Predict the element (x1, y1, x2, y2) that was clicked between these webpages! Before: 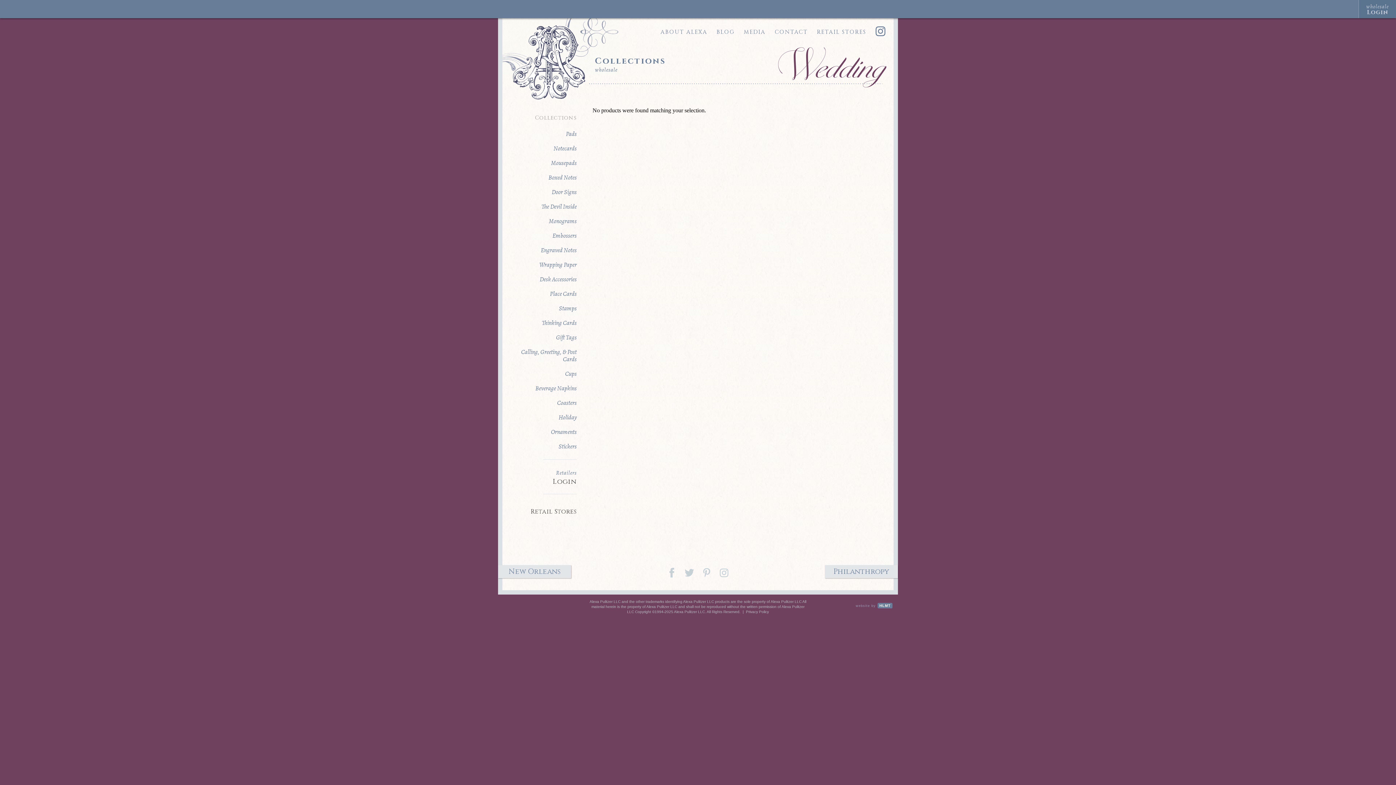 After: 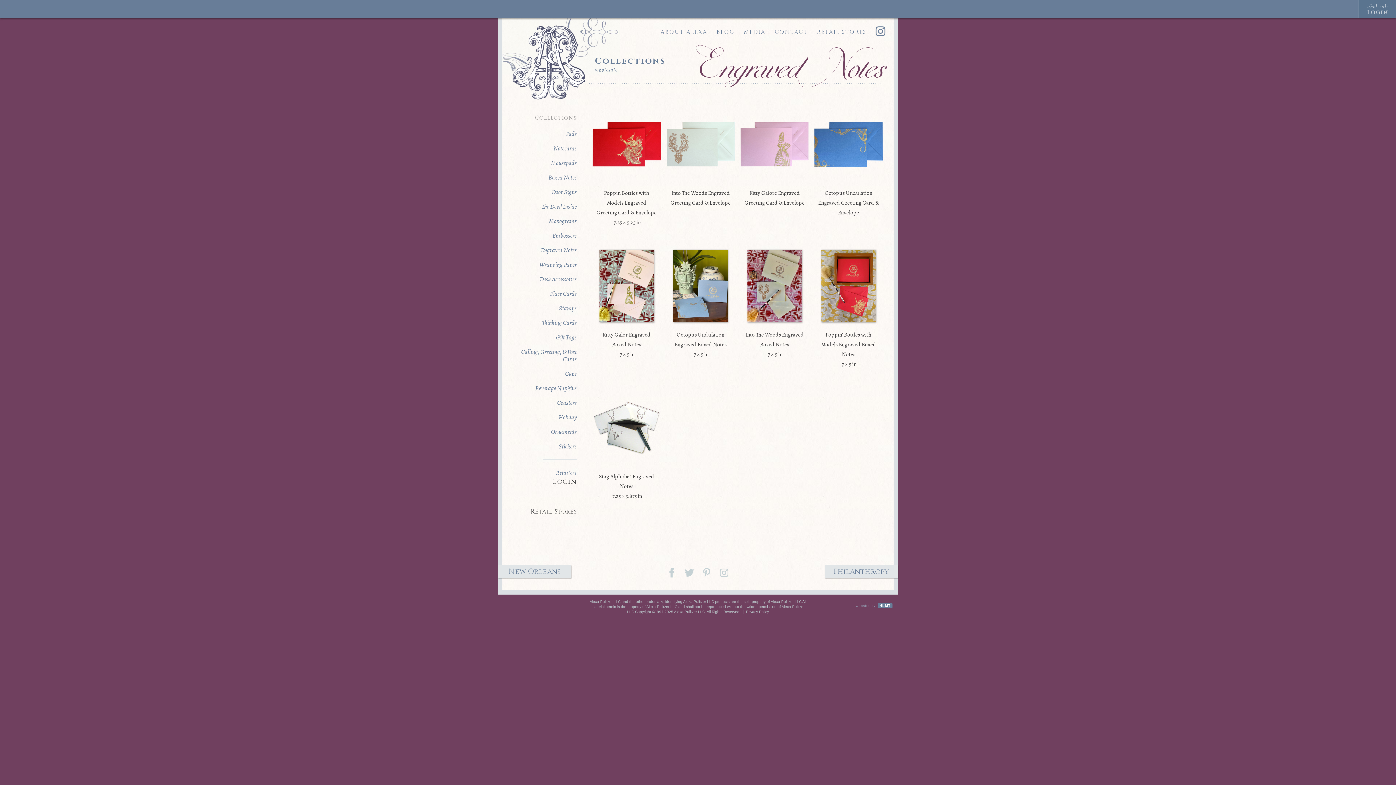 Action: bbox: (509, 245, 576, 256) label: Engraved Notes